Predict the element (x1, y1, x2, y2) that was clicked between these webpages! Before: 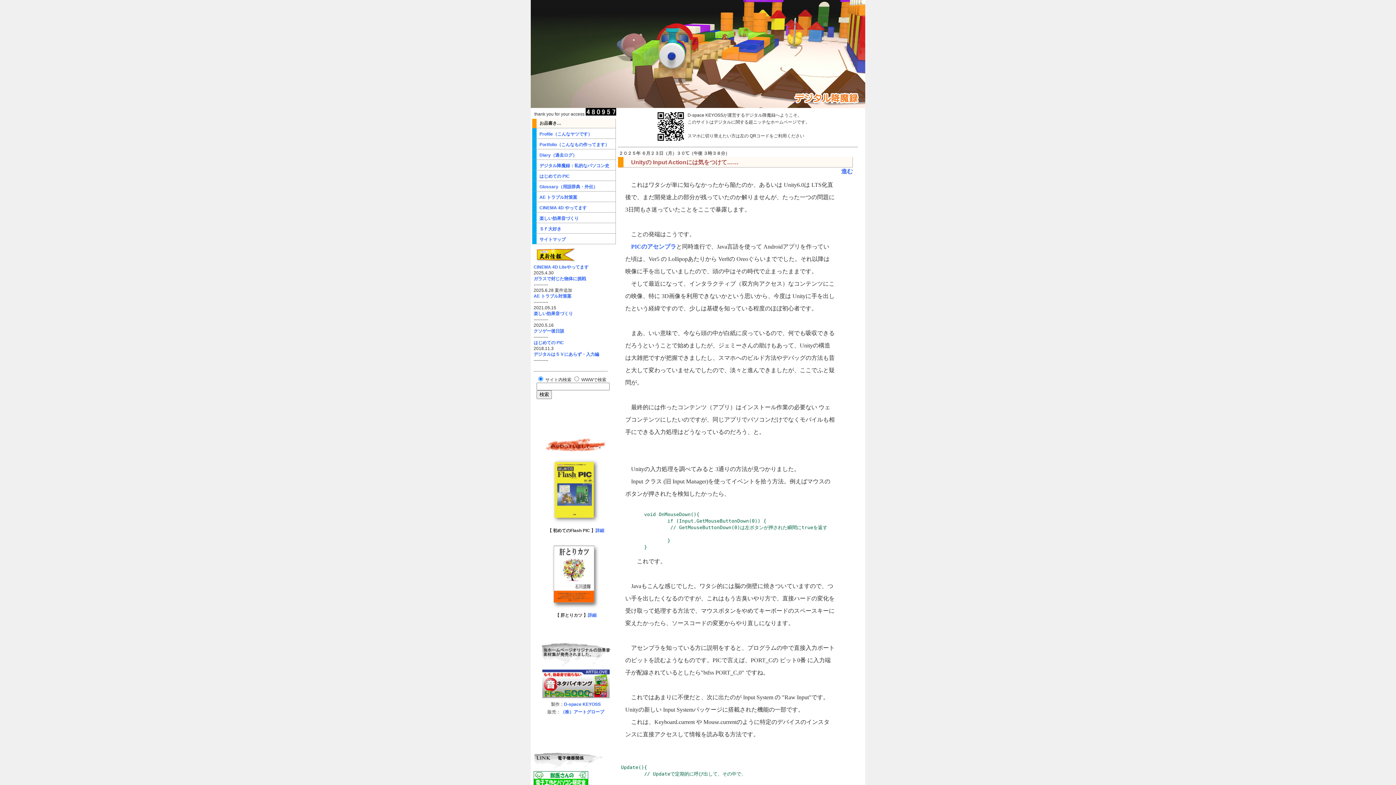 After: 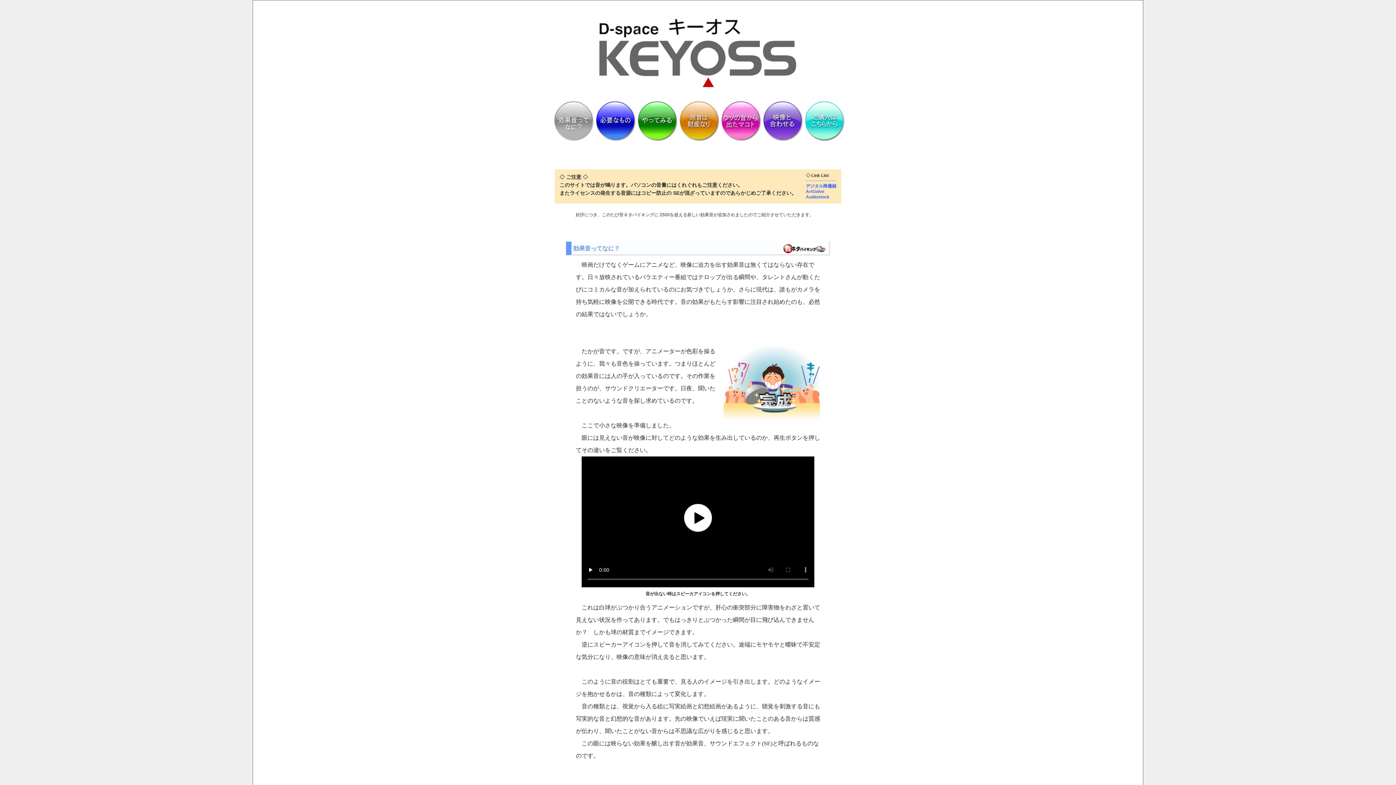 Action: bbox: (533, 310, 608, 316) label: 楽しい効果音づくり